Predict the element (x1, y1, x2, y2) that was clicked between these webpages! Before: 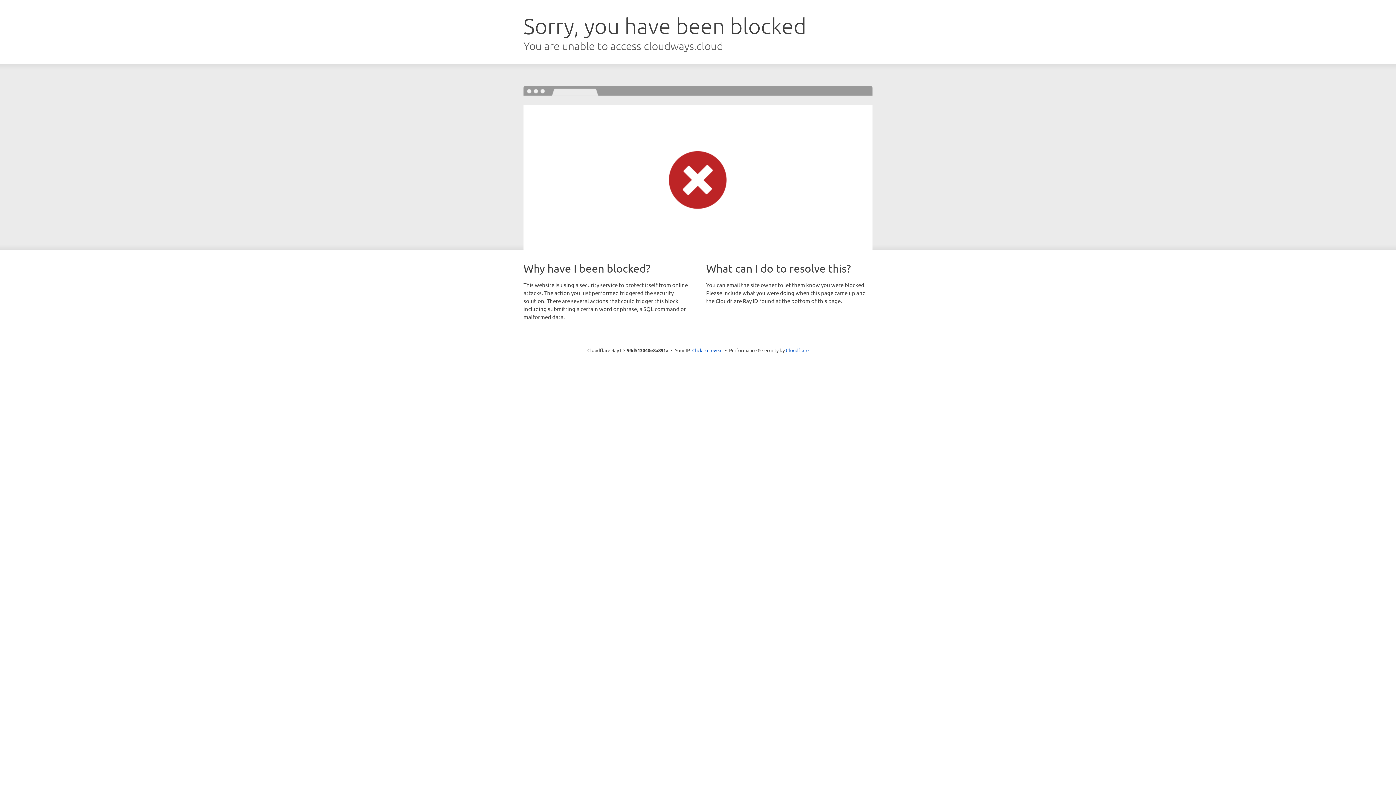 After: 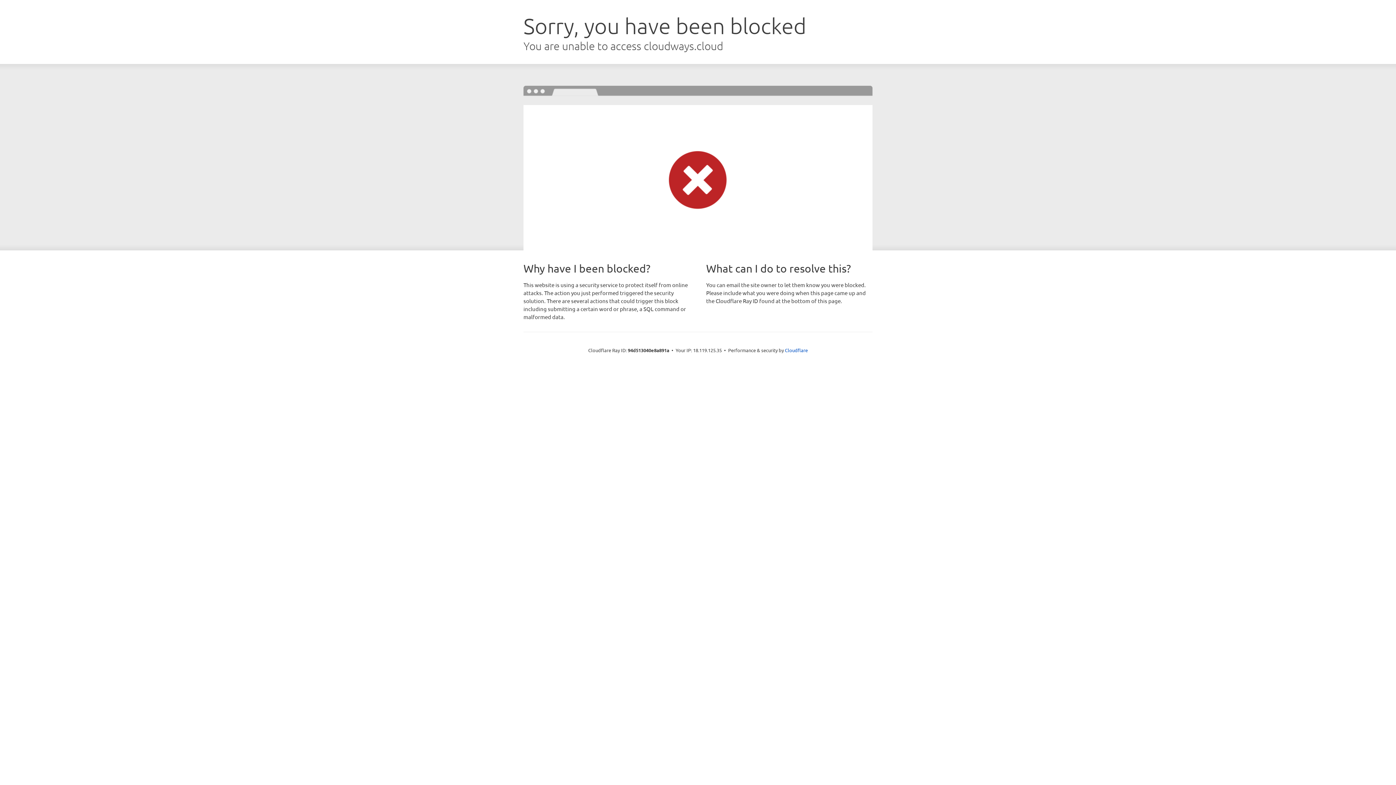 Action: label: Click to reveal bbox: (692, 346, 722, 353)